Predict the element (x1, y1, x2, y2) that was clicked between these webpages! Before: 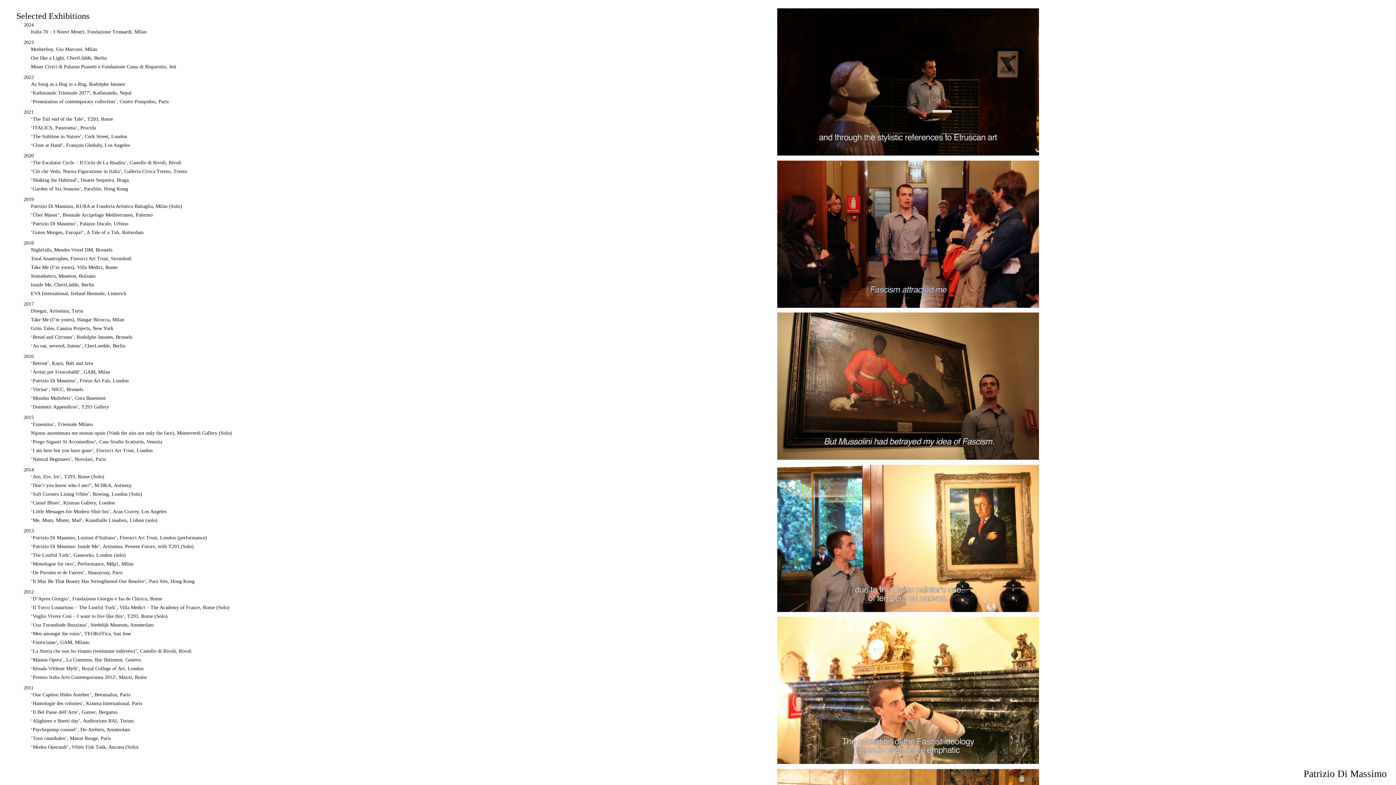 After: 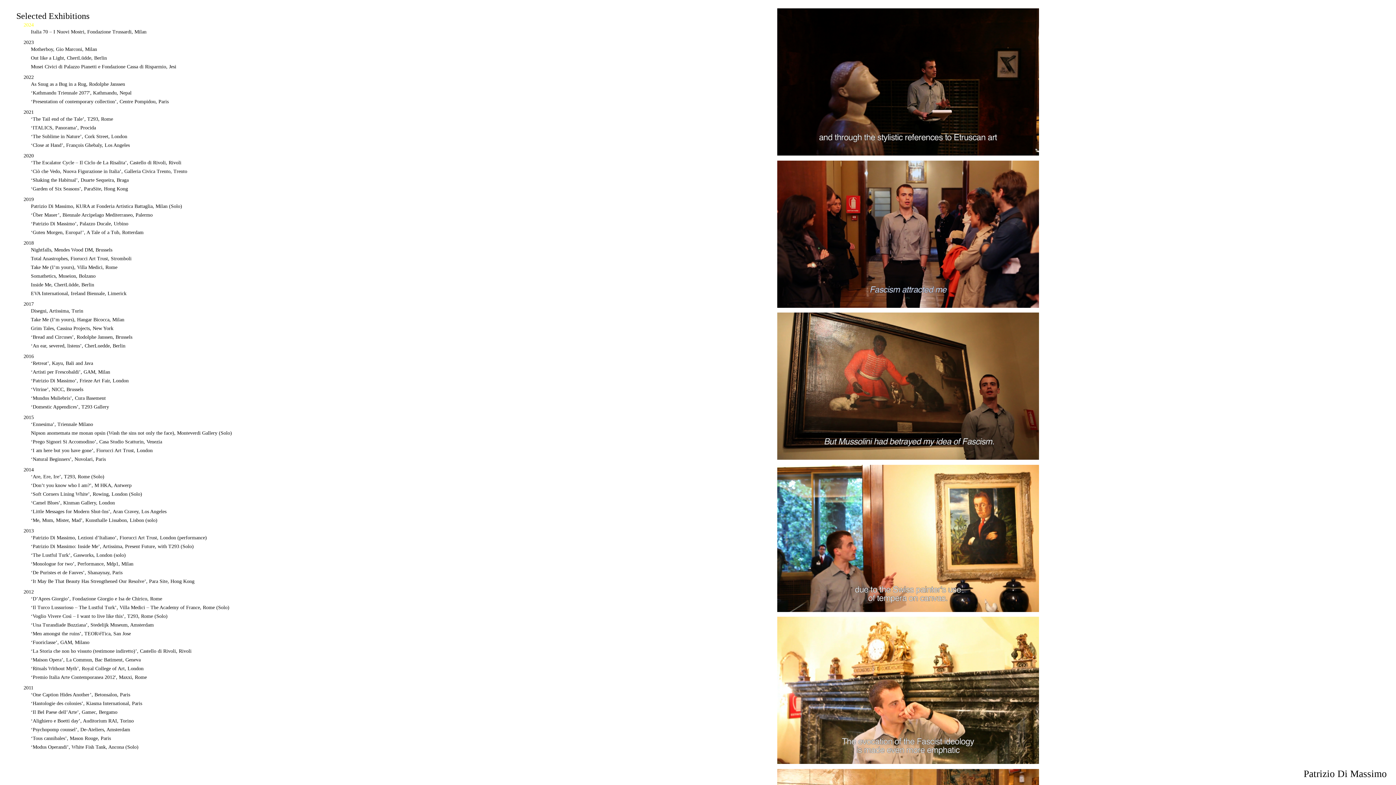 Action: bbox: (23, 22, 33, 27) label: 2024